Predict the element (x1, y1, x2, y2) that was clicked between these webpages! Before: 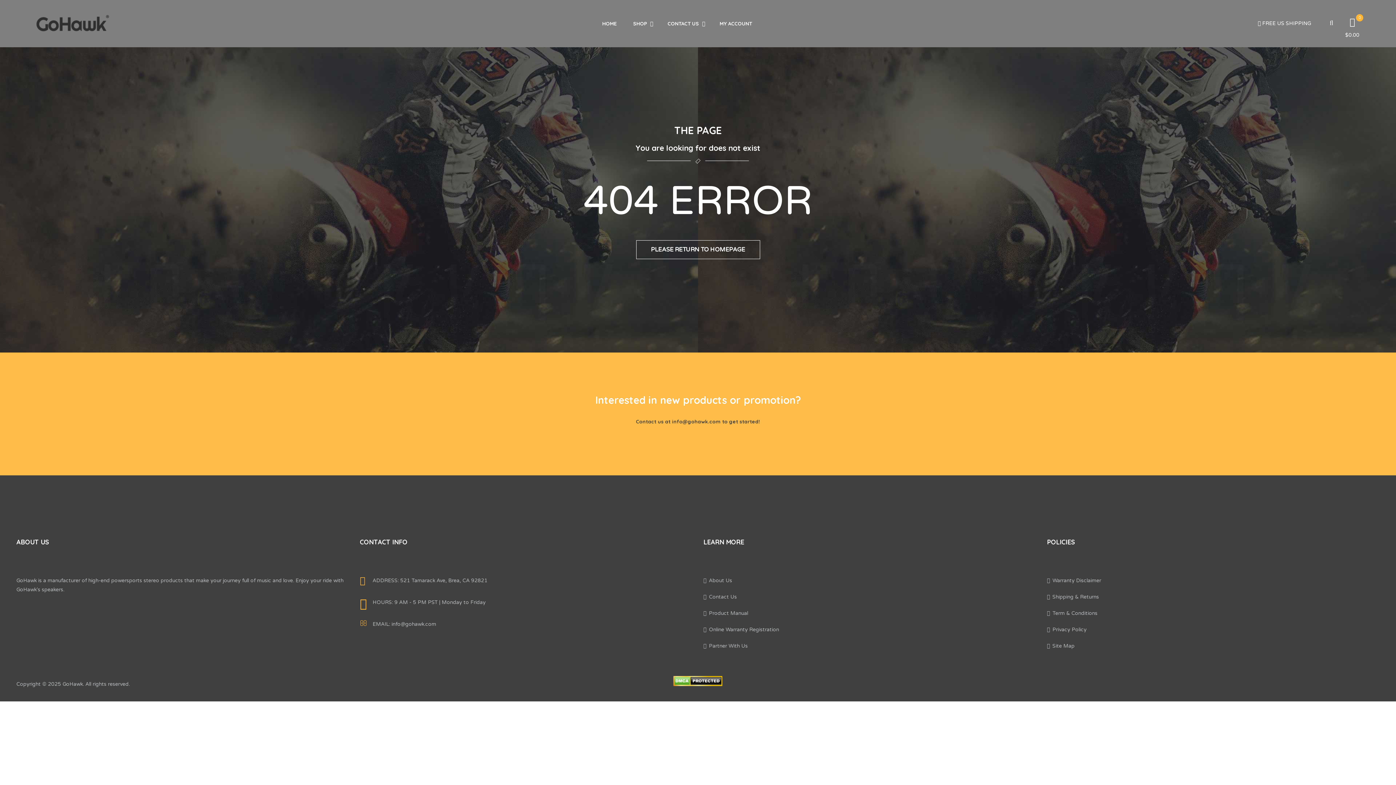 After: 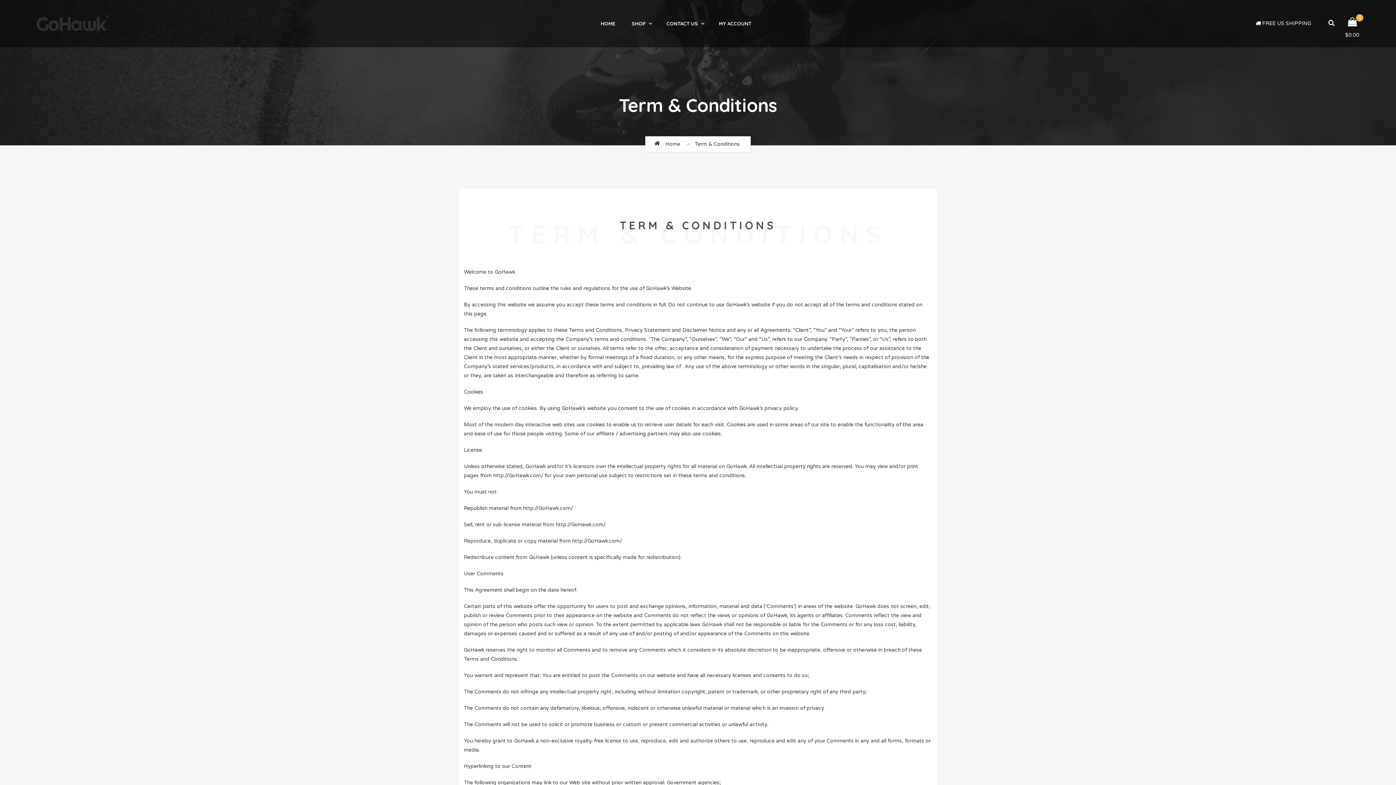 Action: label: Term & Conditions bbox: (1047, 609, 1097, 618)